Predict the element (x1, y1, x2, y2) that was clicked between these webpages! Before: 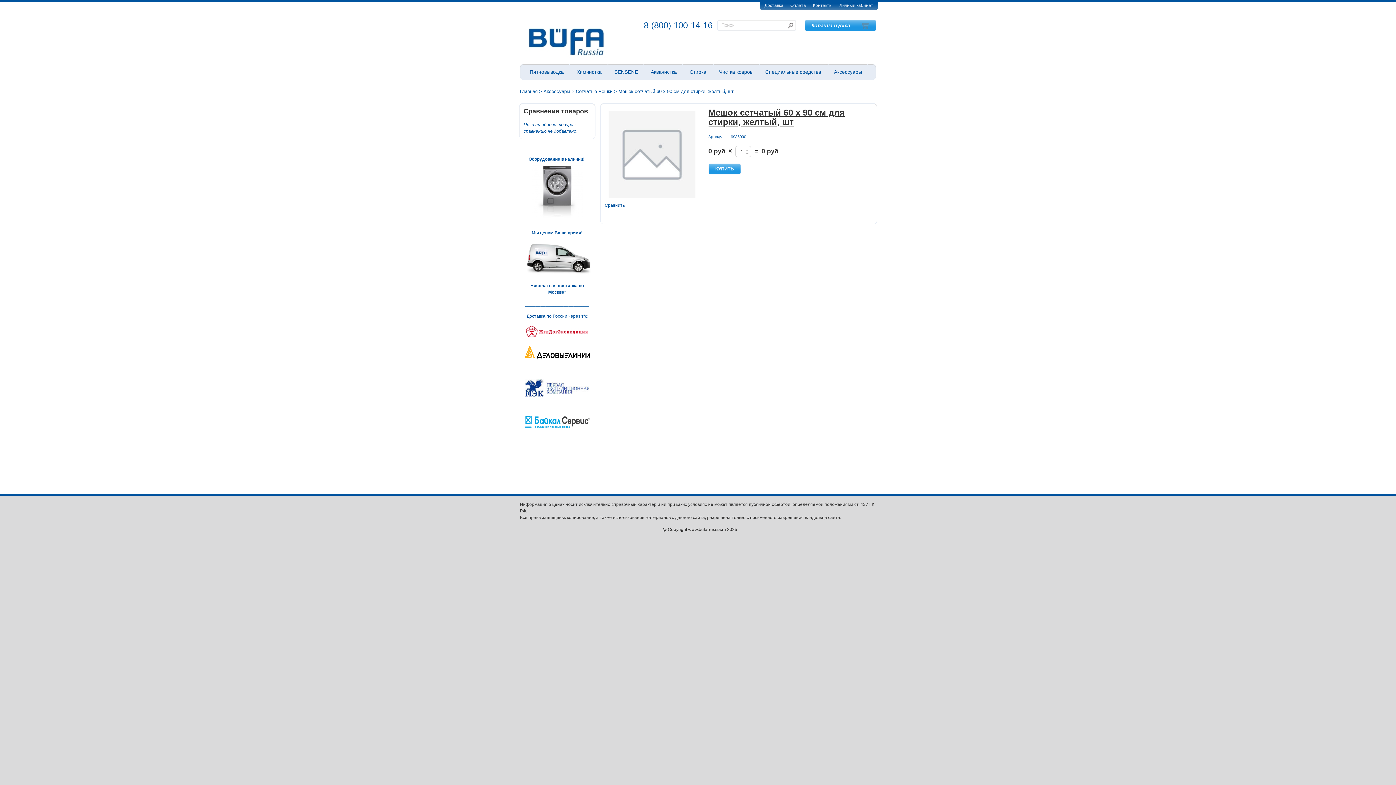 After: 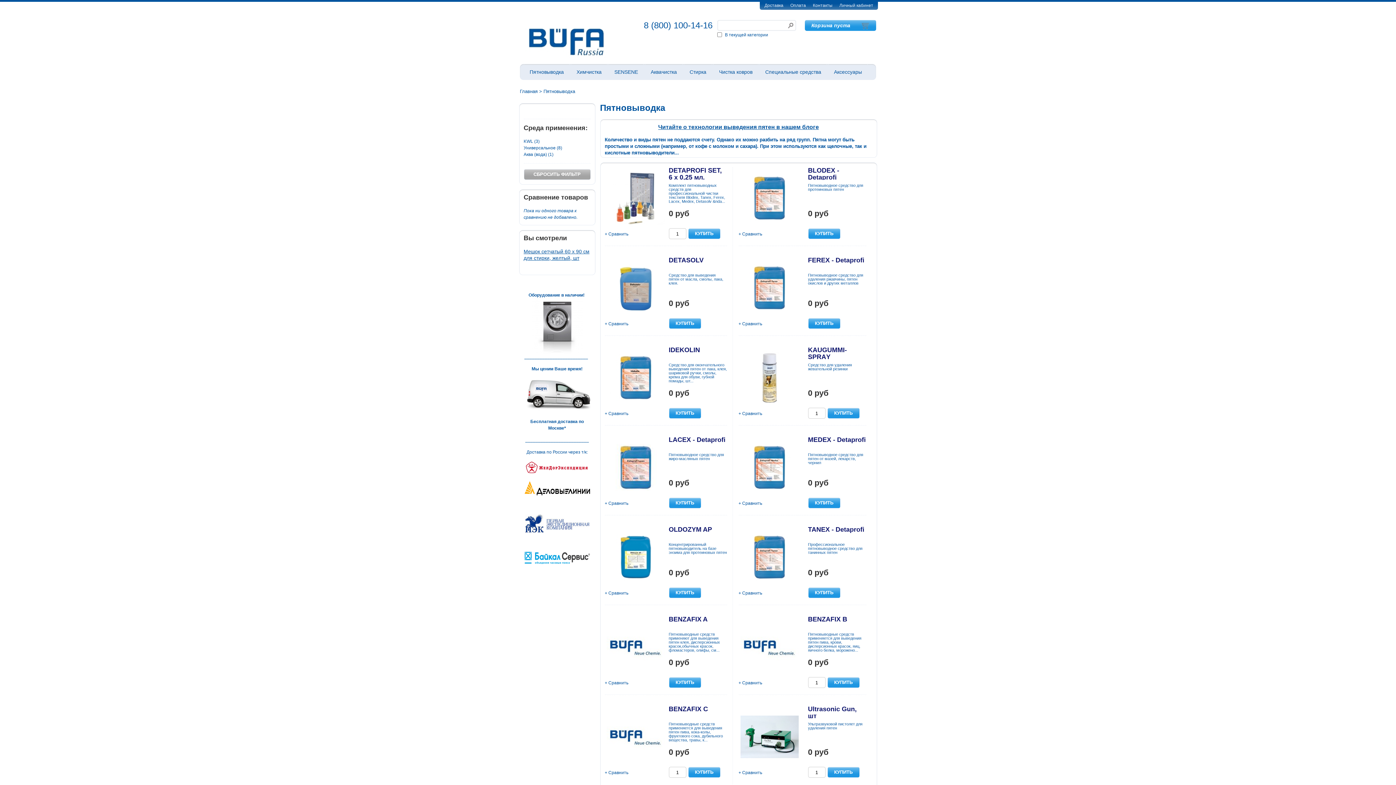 Action: label: Пятновыводка bbox: (524, 64, 569, 79)